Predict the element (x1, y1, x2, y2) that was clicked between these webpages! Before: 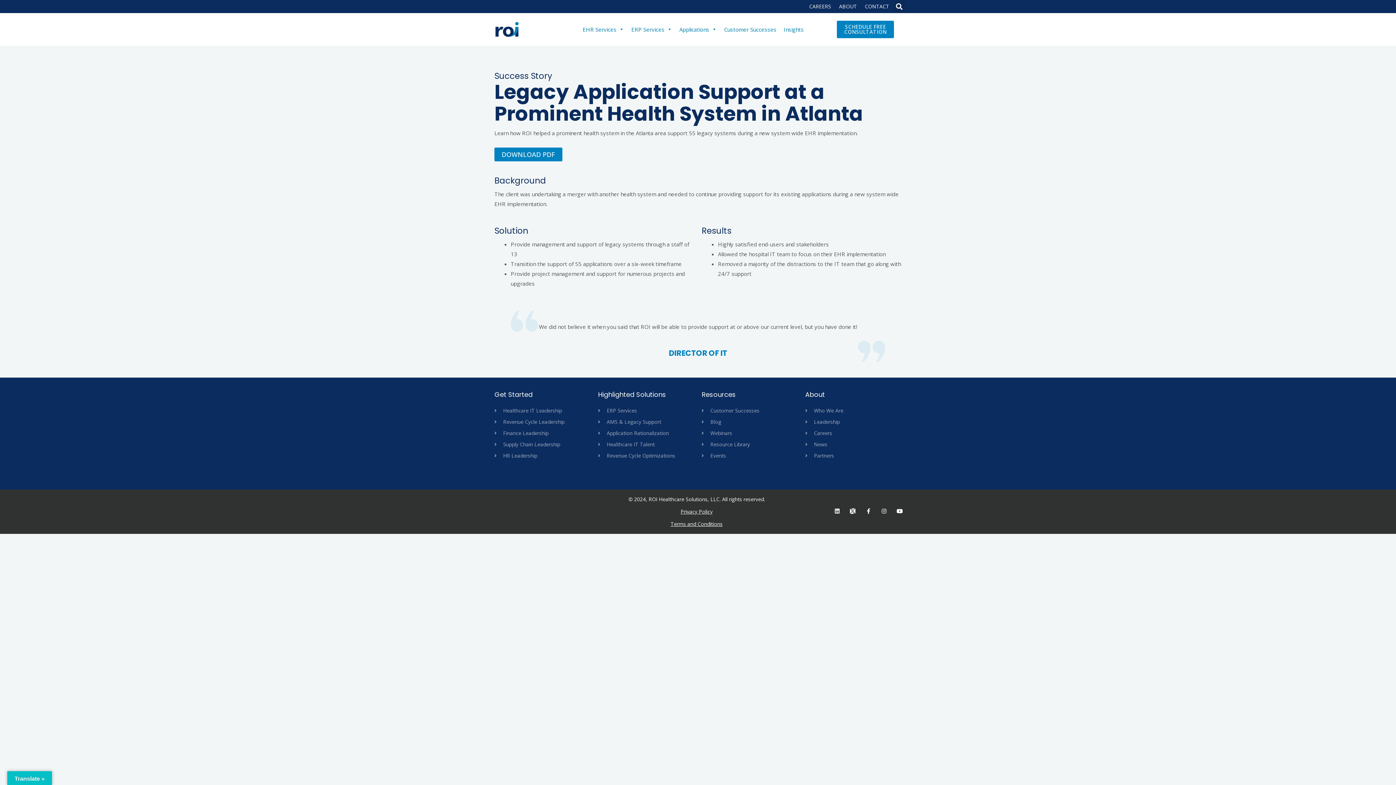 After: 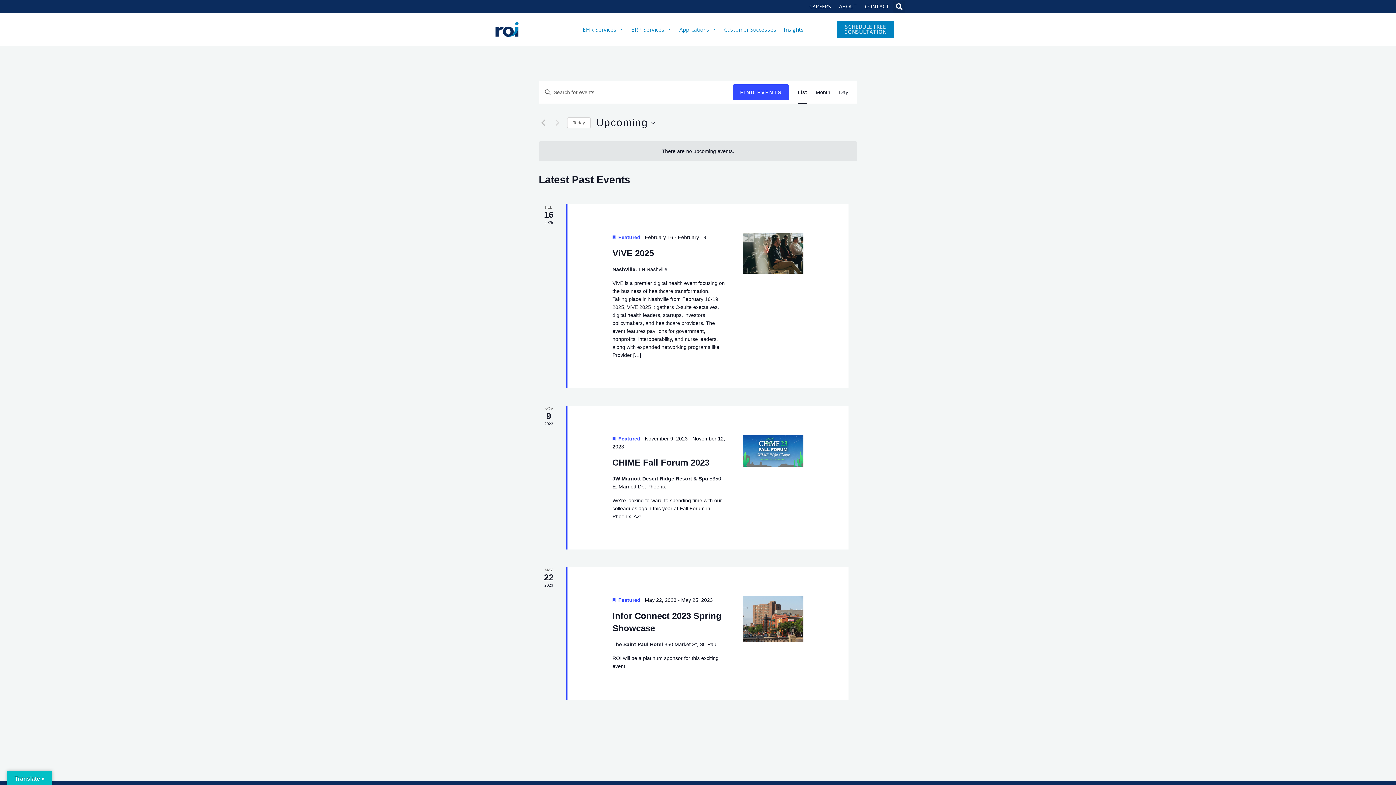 Action: bbox: (701, 451, 798, 460) label: Events